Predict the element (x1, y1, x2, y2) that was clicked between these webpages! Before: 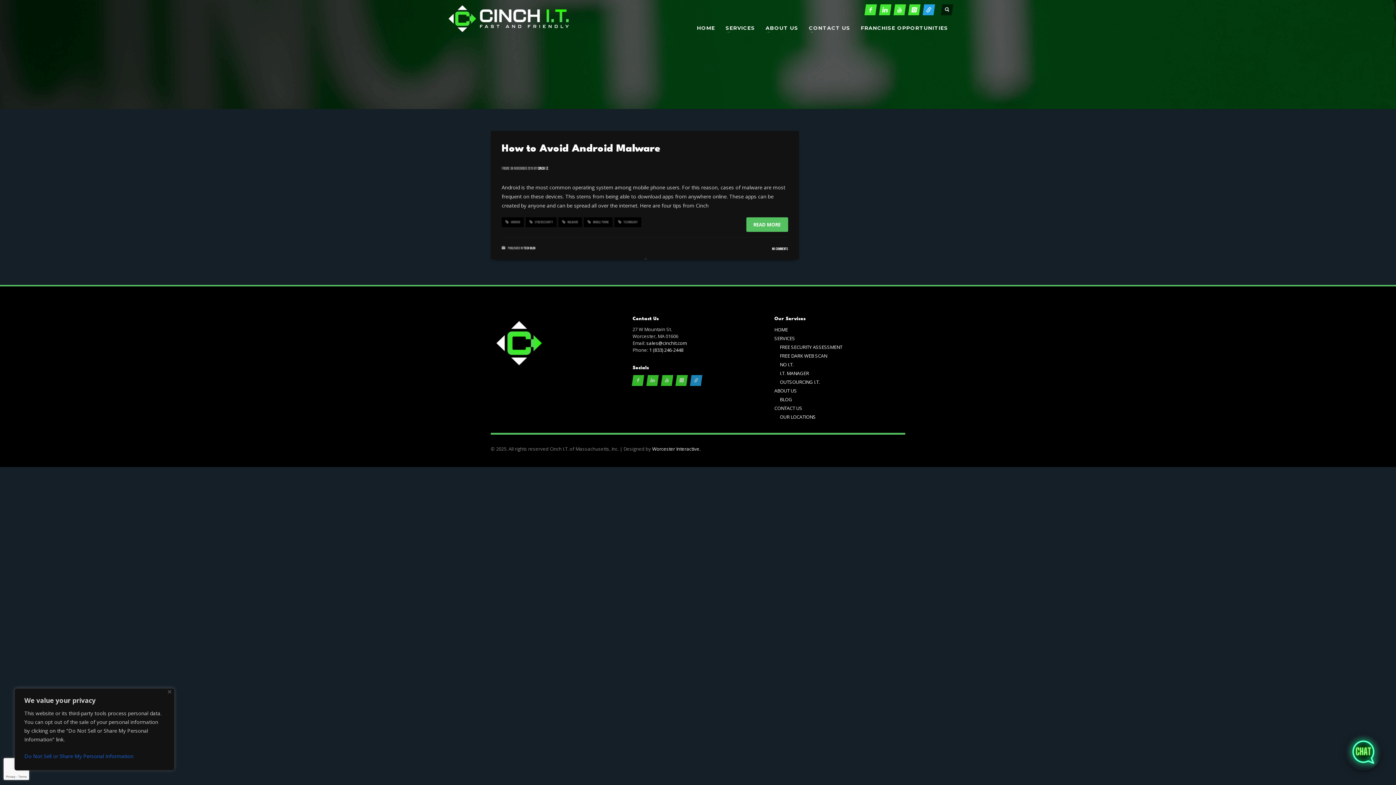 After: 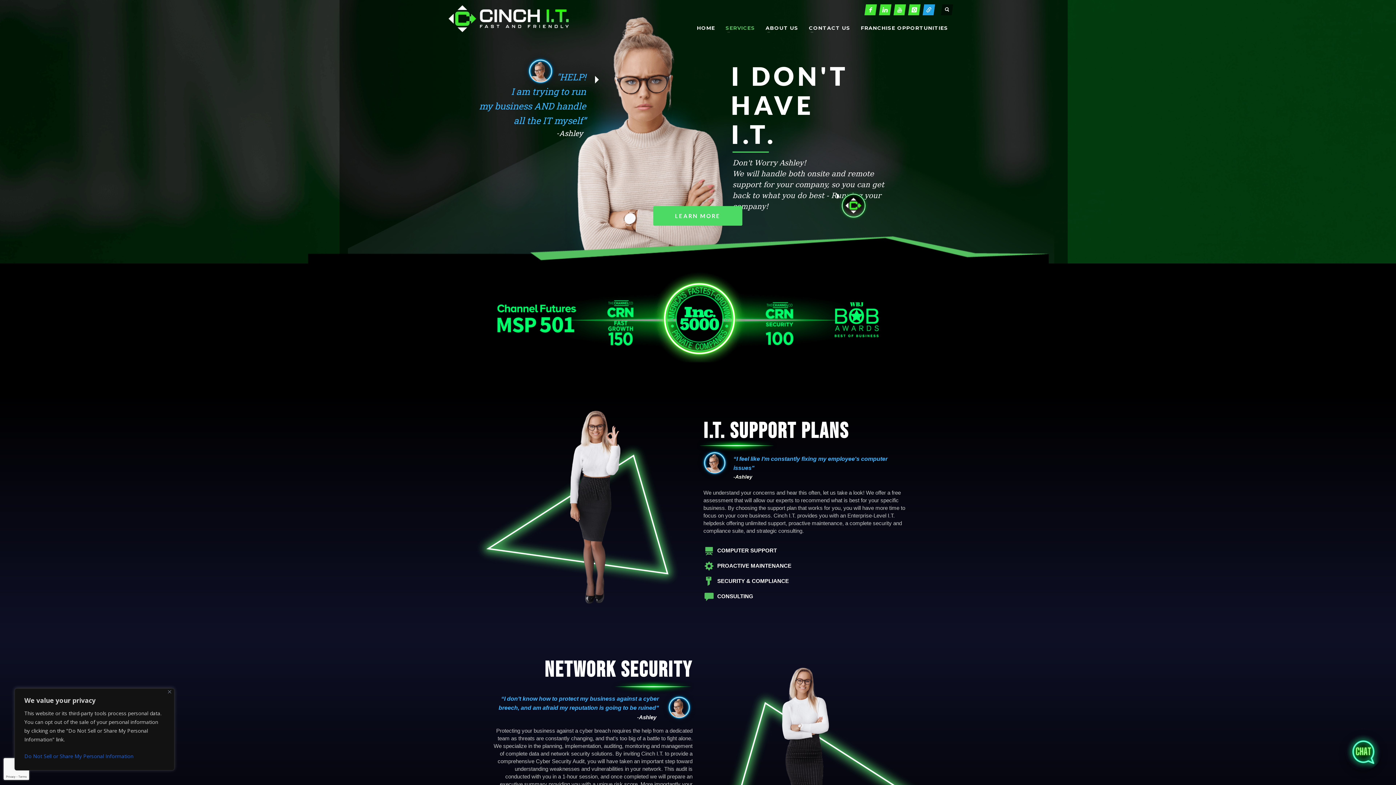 Action: bbox: (780, 361, 905, 368) label: NO I.T.